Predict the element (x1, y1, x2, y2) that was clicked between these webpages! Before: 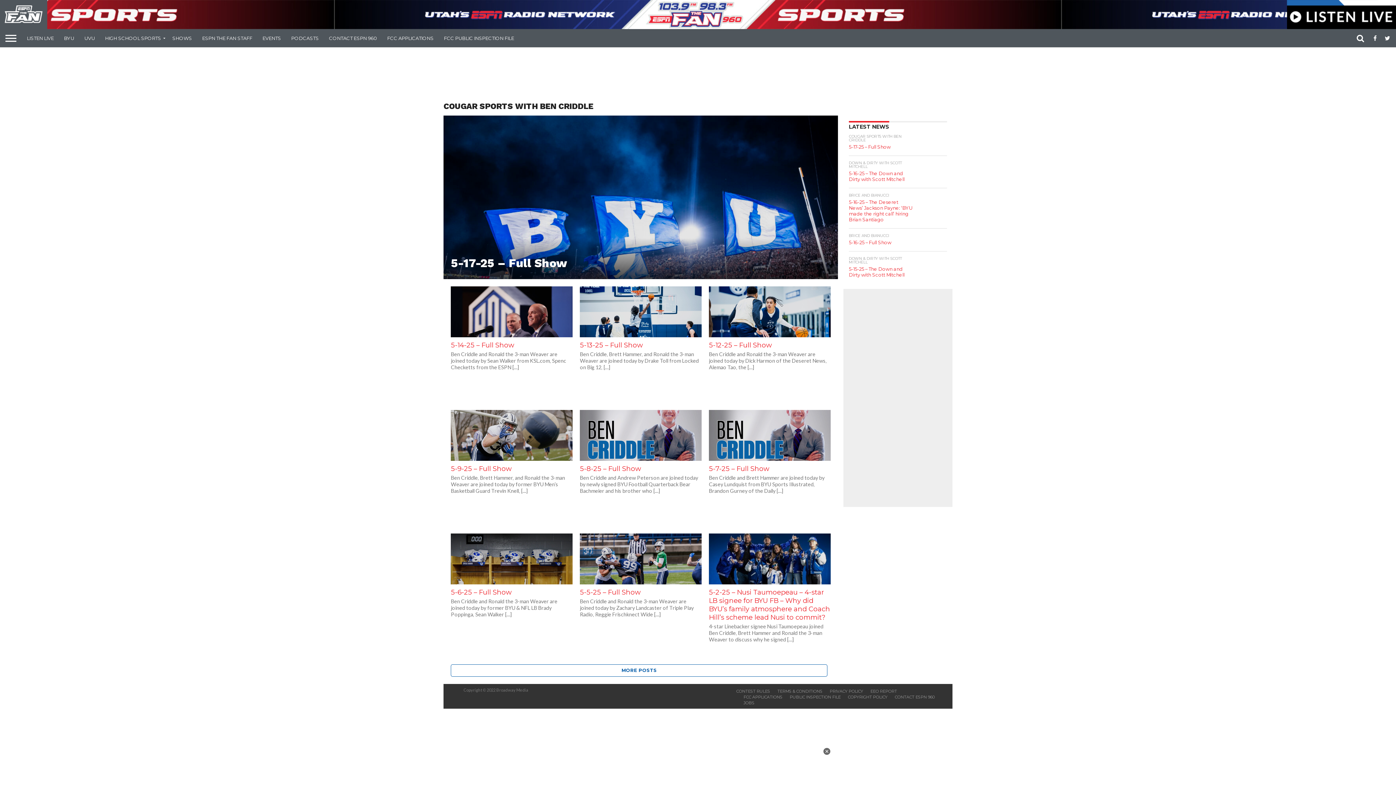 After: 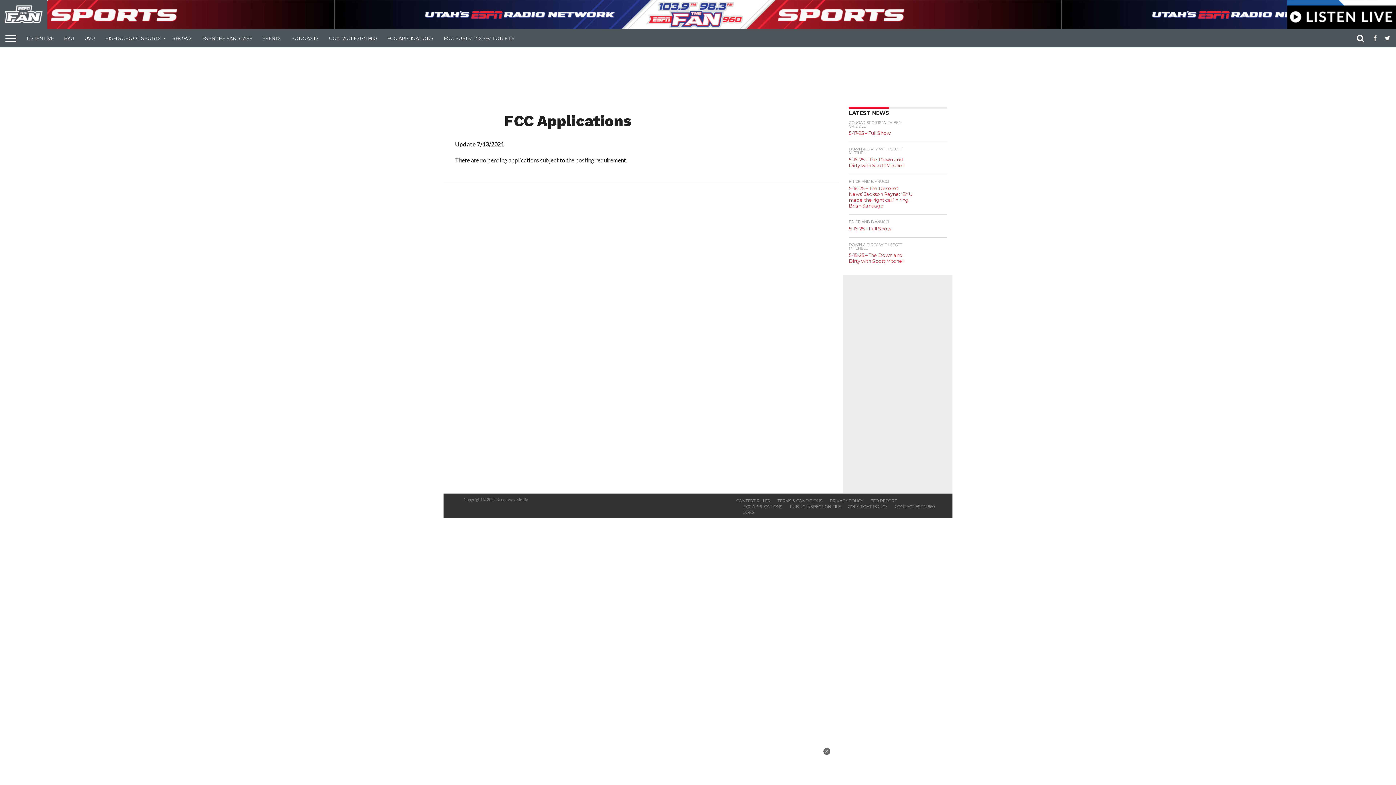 Action: label: FCC APPLICATIONS bbox: (382, 29, 438, 47)